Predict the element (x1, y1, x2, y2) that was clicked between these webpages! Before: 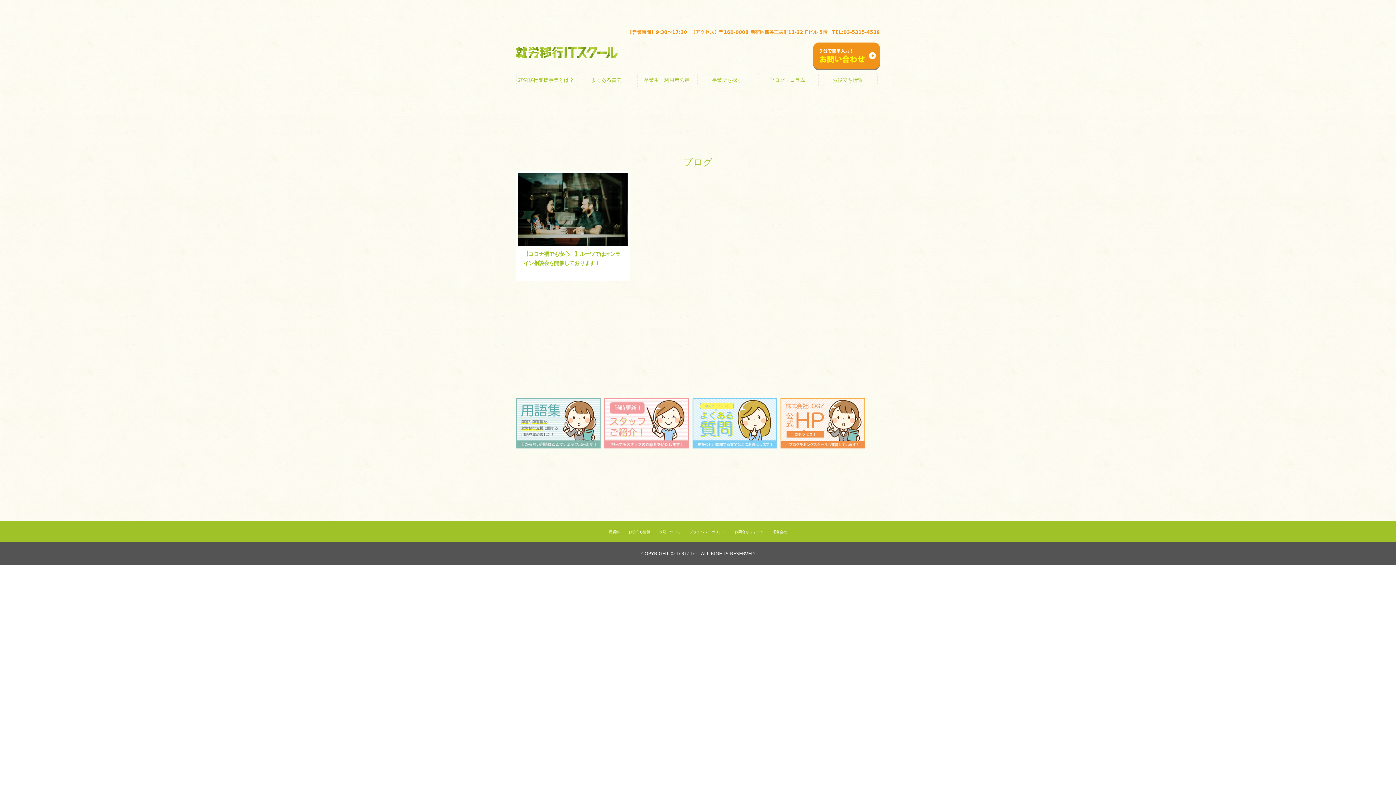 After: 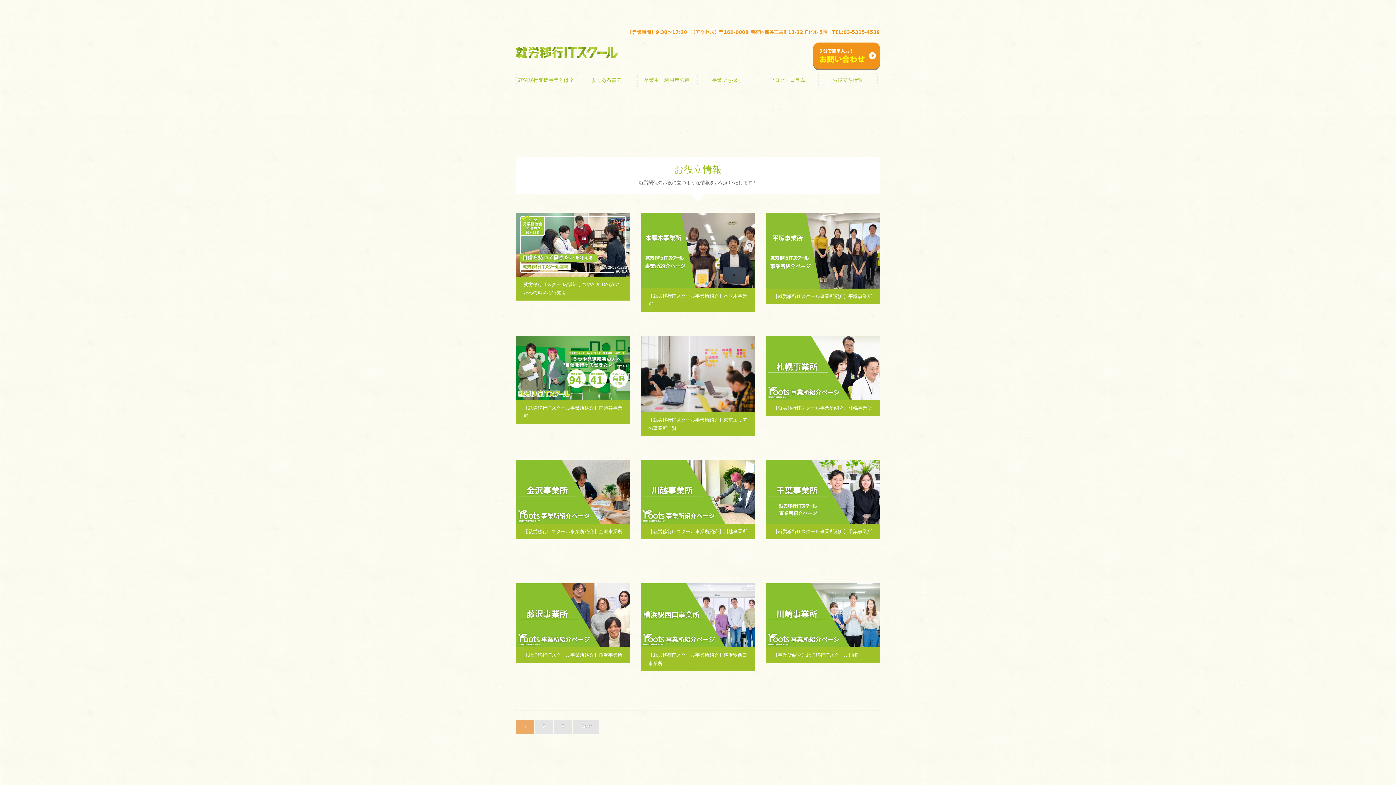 Action: label: お役立ち情報 bbox: (628, 530, 650, 534)